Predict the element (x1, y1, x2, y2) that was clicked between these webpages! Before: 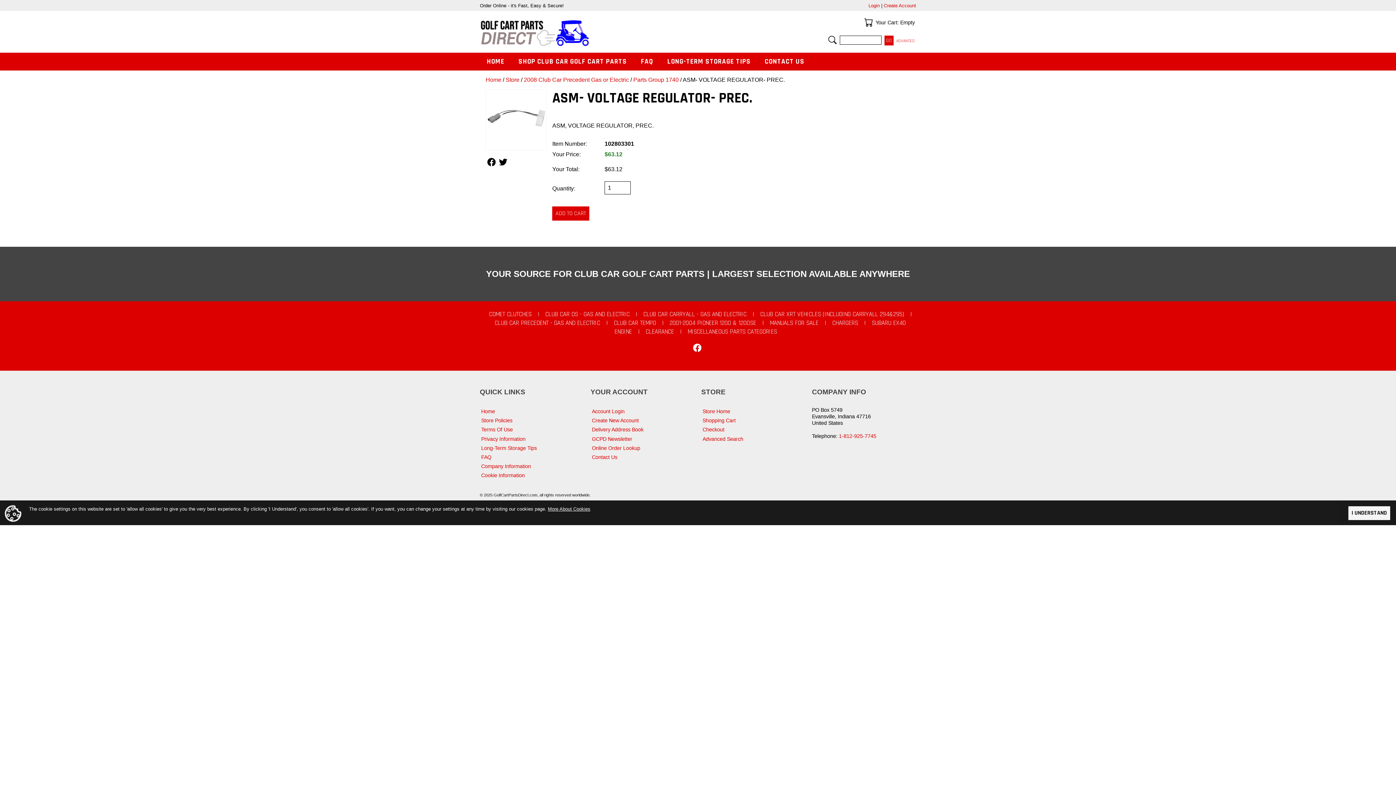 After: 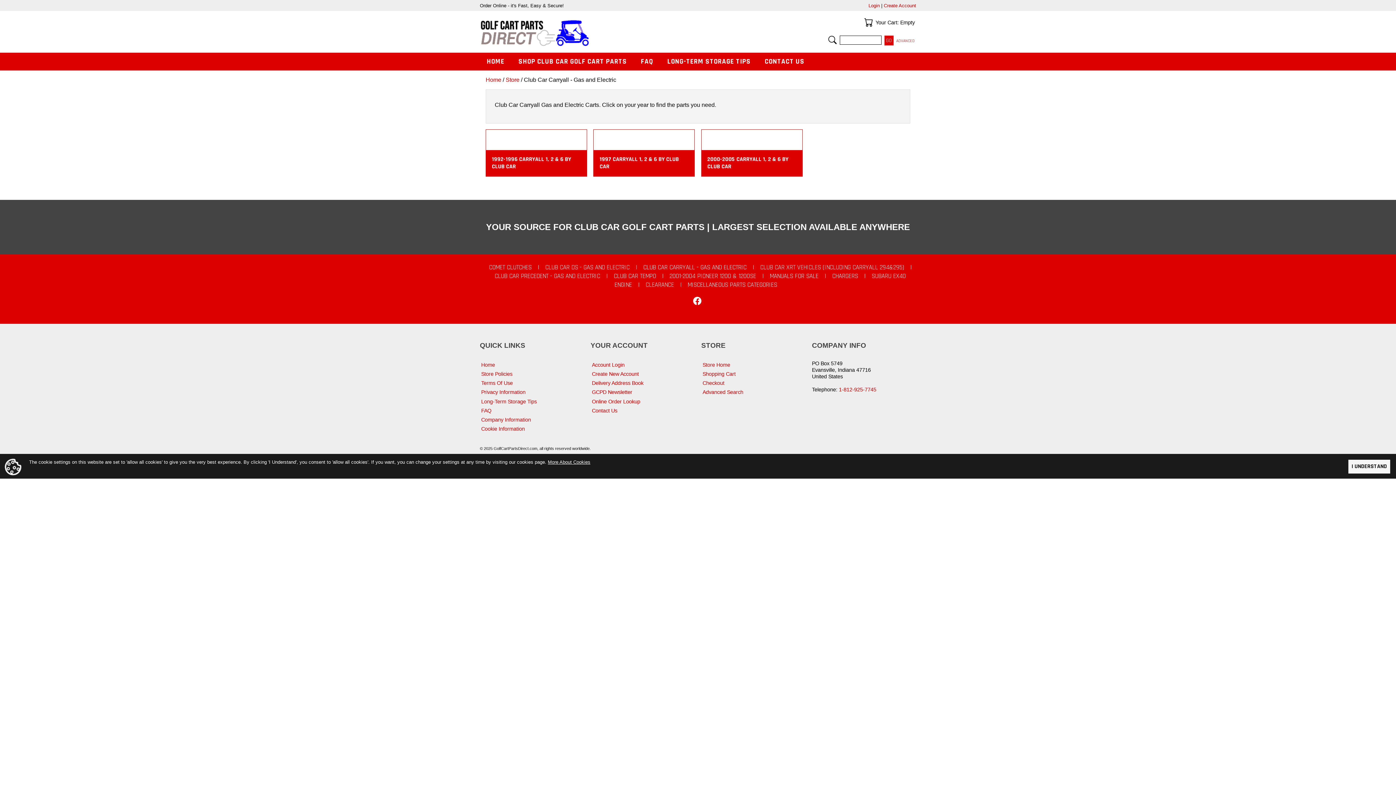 Action: label: CLUB CAR CARRYALL - GAS AND ELECTRIC bbox: (643, 310, 746, 318)